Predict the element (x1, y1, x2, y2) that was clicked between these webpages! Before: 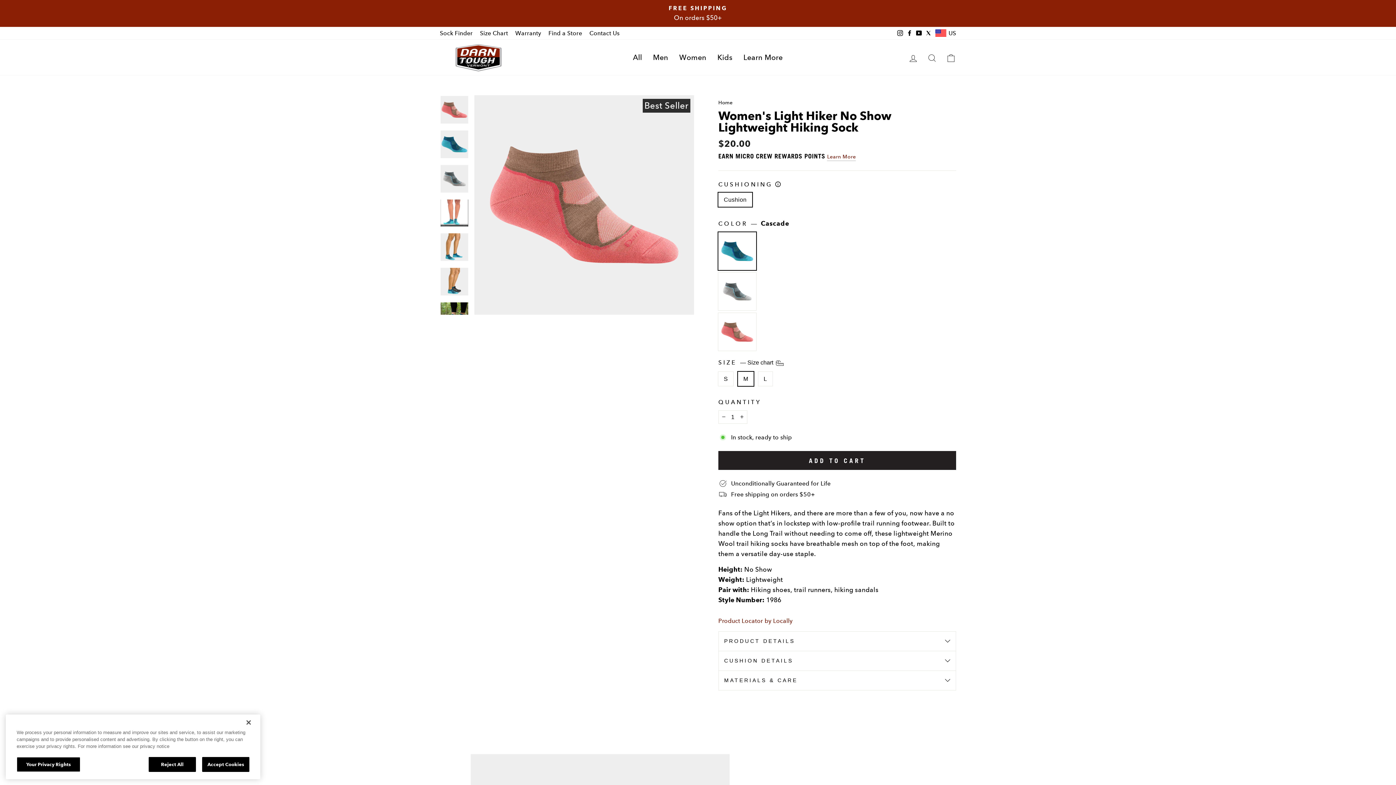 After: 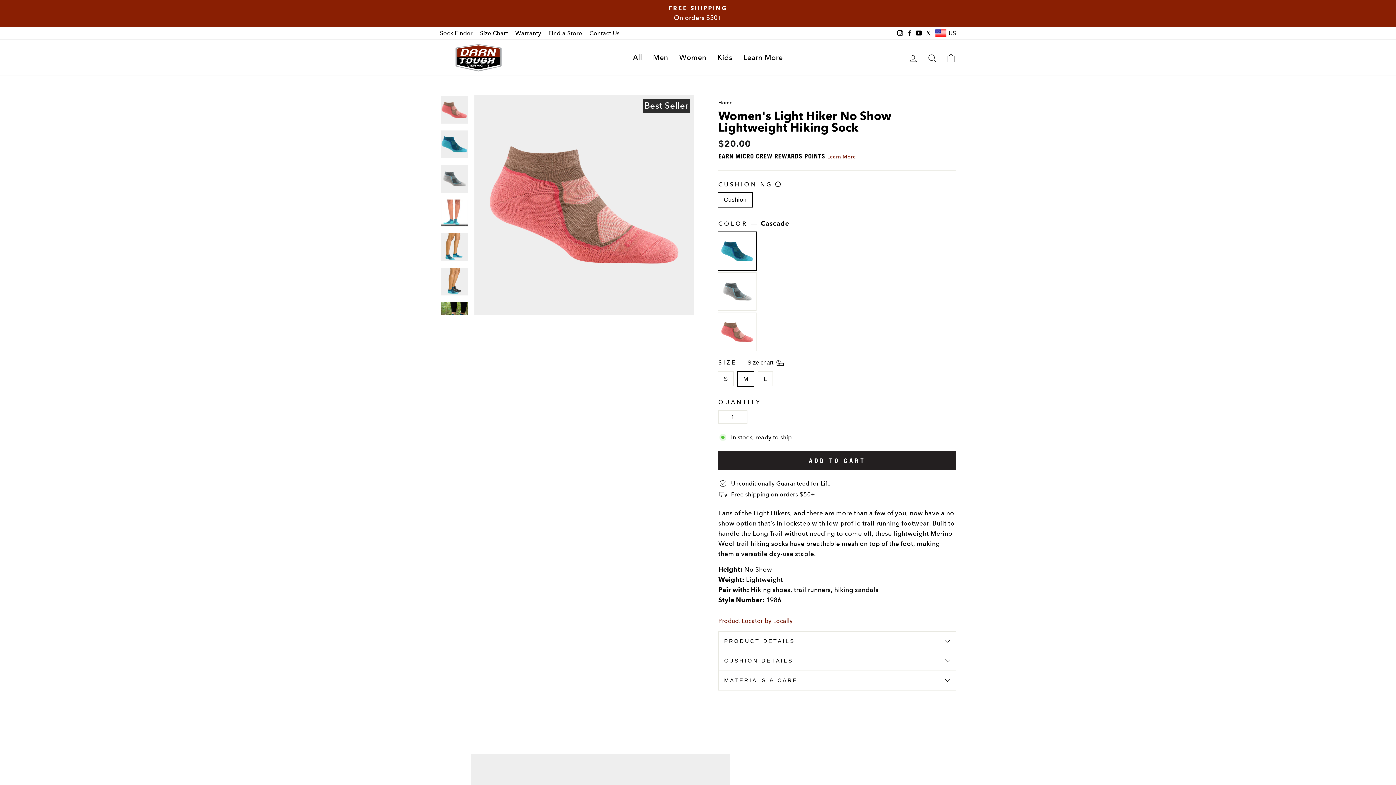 Action: bbox: (718, 631, 956, 651) label: PRODUCT DETAILS